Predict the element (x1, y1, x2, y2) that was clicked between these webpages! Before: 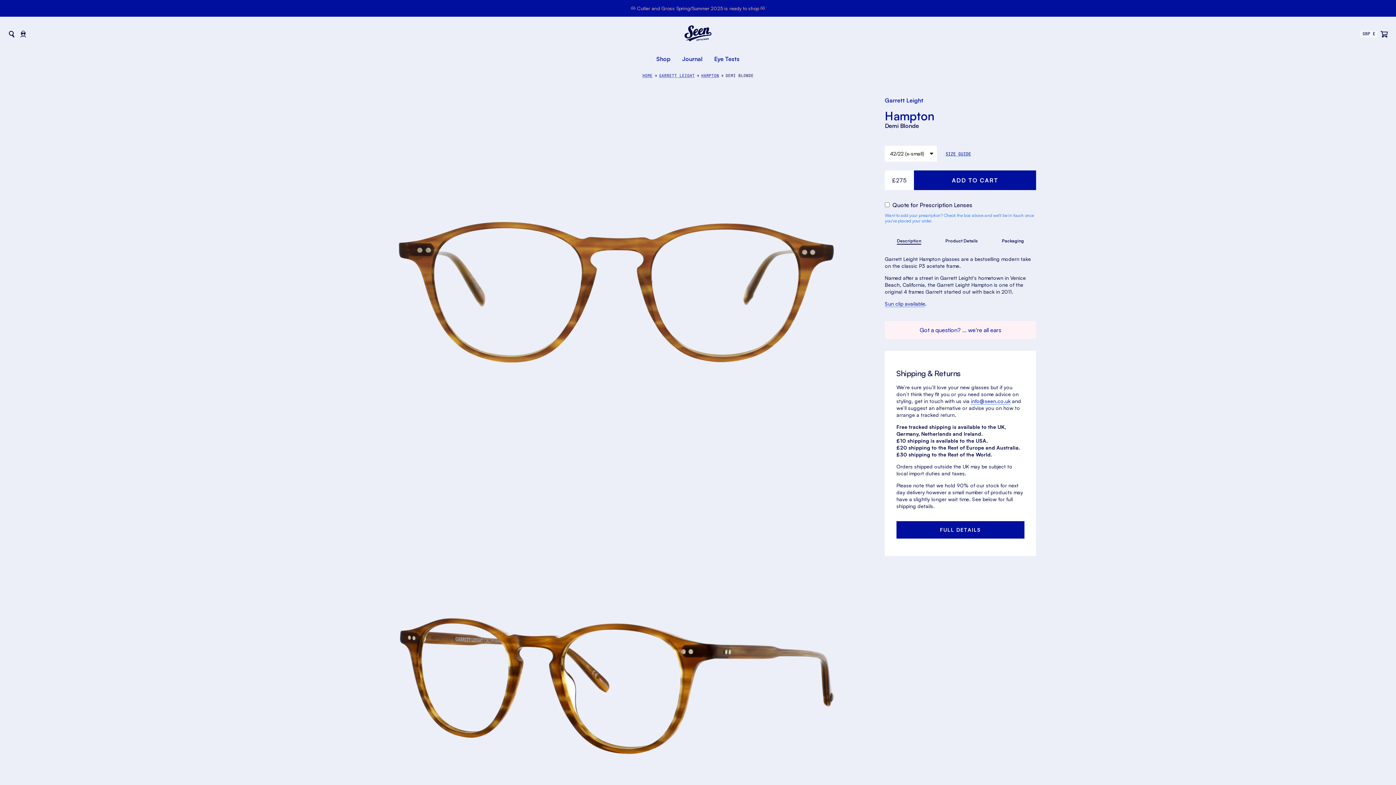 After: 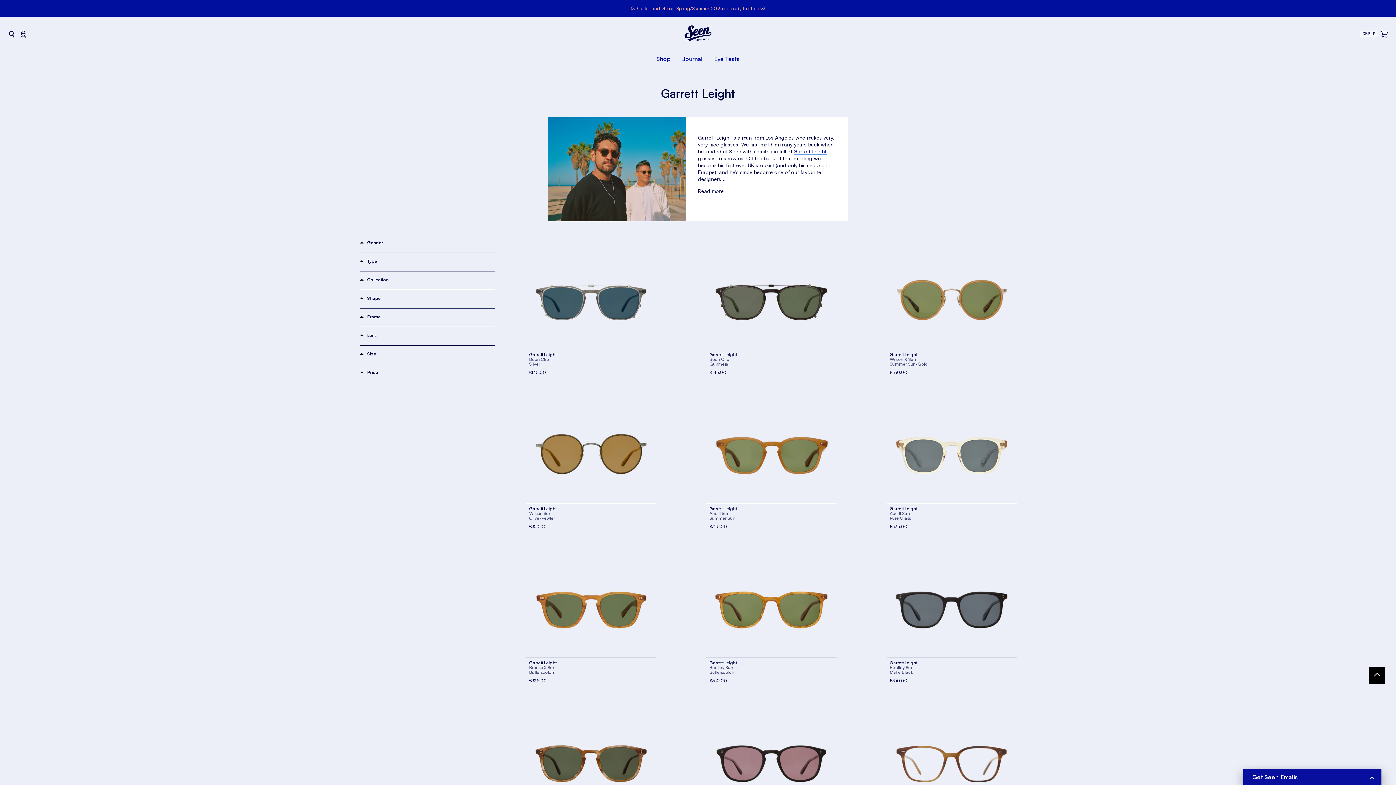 Action: bbox: (885, 96, 923, 104) label: Garrett Leight